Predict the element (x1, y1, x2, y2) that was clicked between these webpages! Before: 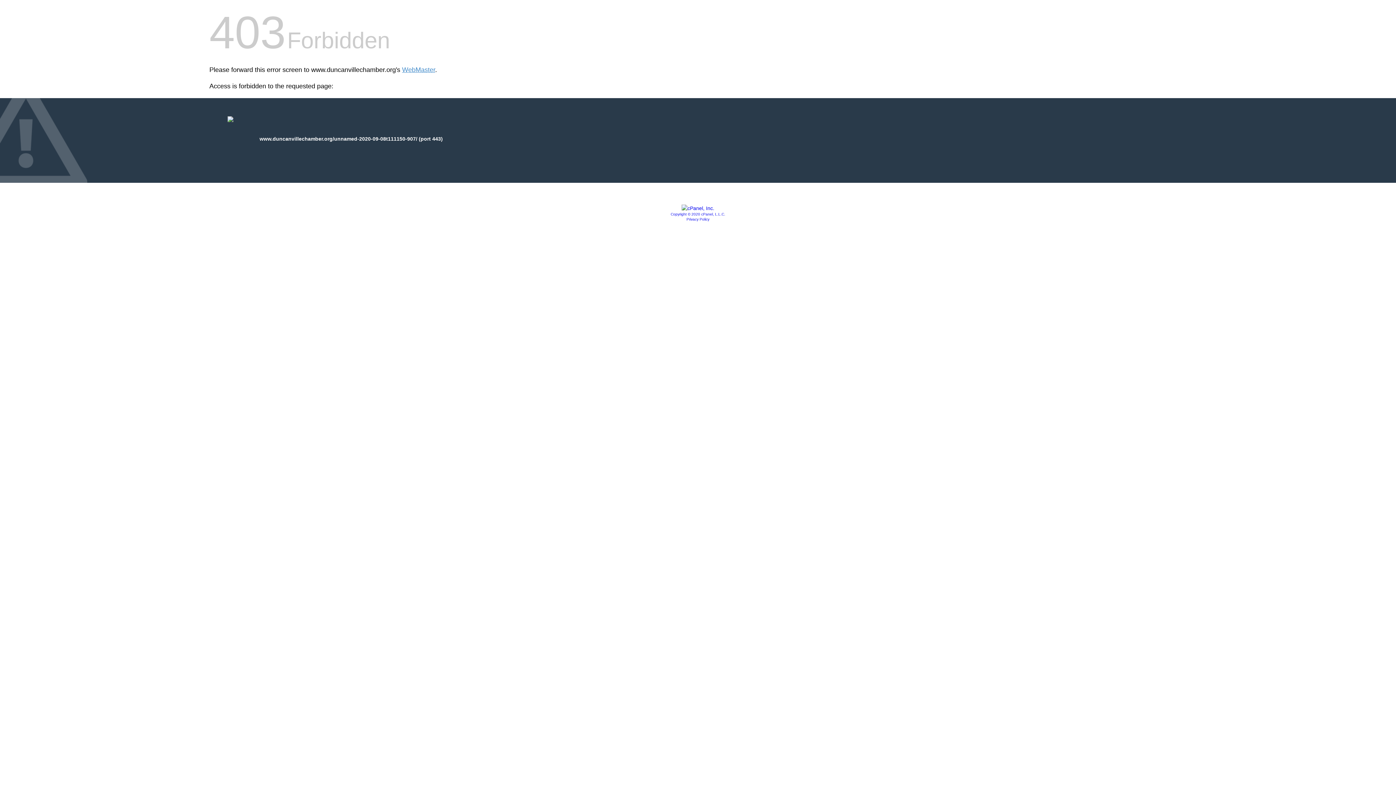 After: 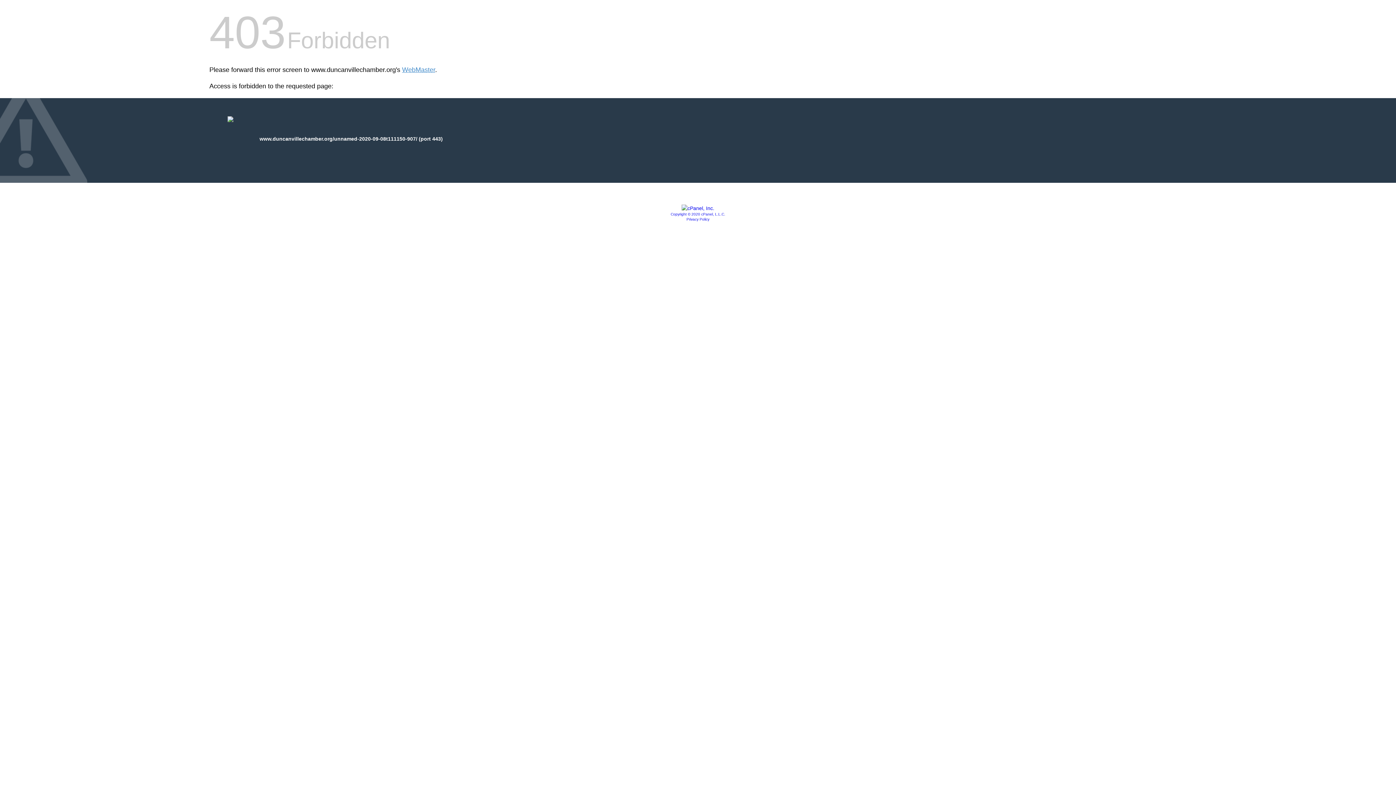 Action: bbox: (686, 217, 709, 221) label: Privacy Policy